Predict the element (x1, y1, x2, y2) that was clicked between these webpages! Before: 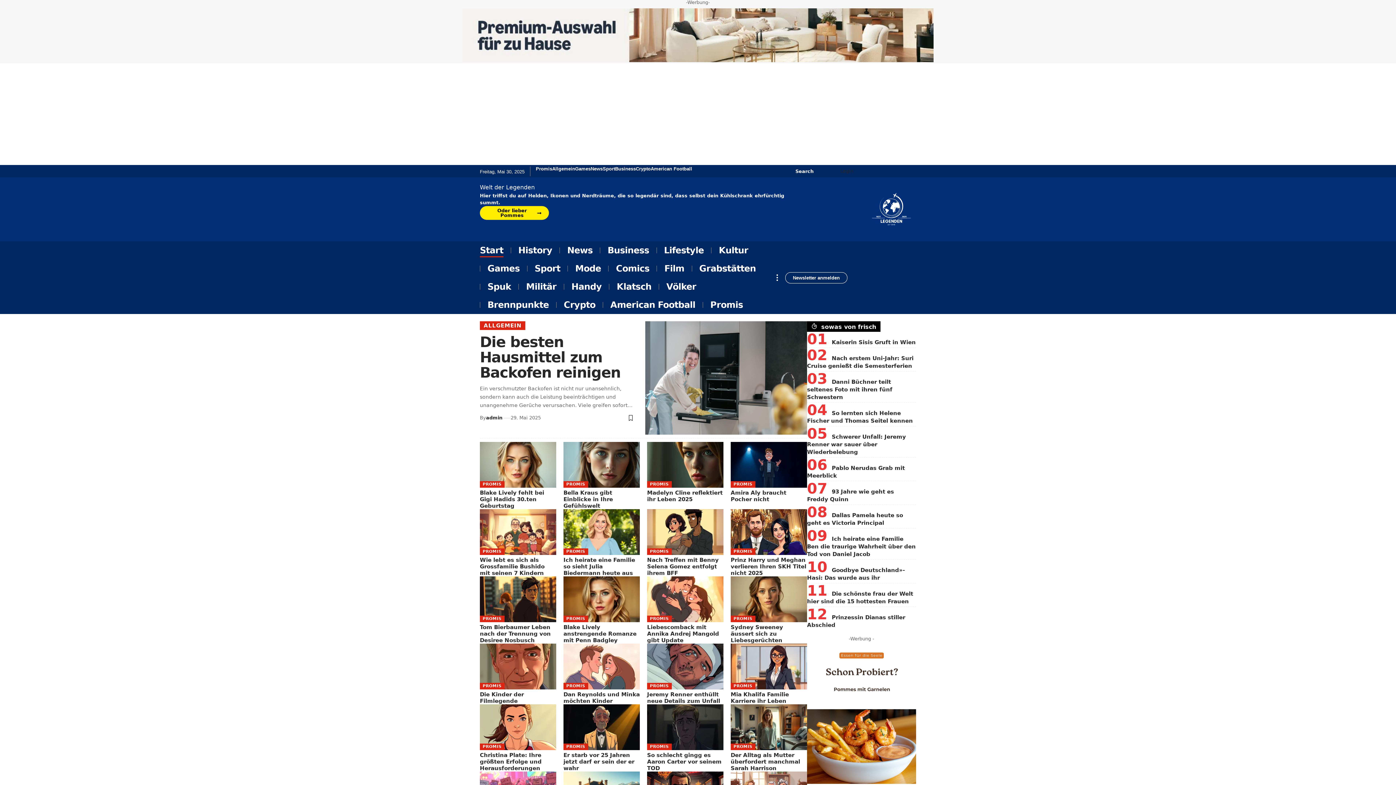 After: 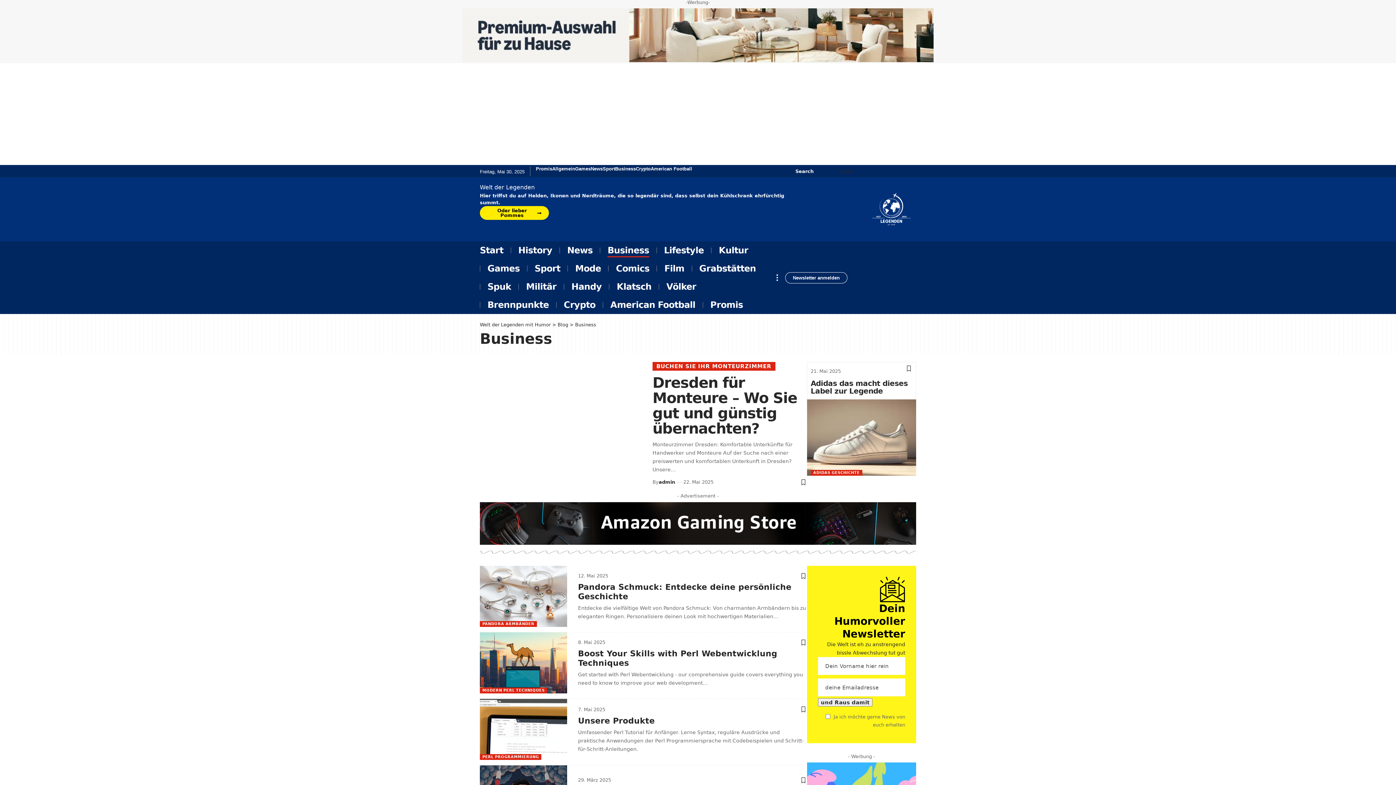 Action: label: Business bbox: (600, 241, 656, 259)